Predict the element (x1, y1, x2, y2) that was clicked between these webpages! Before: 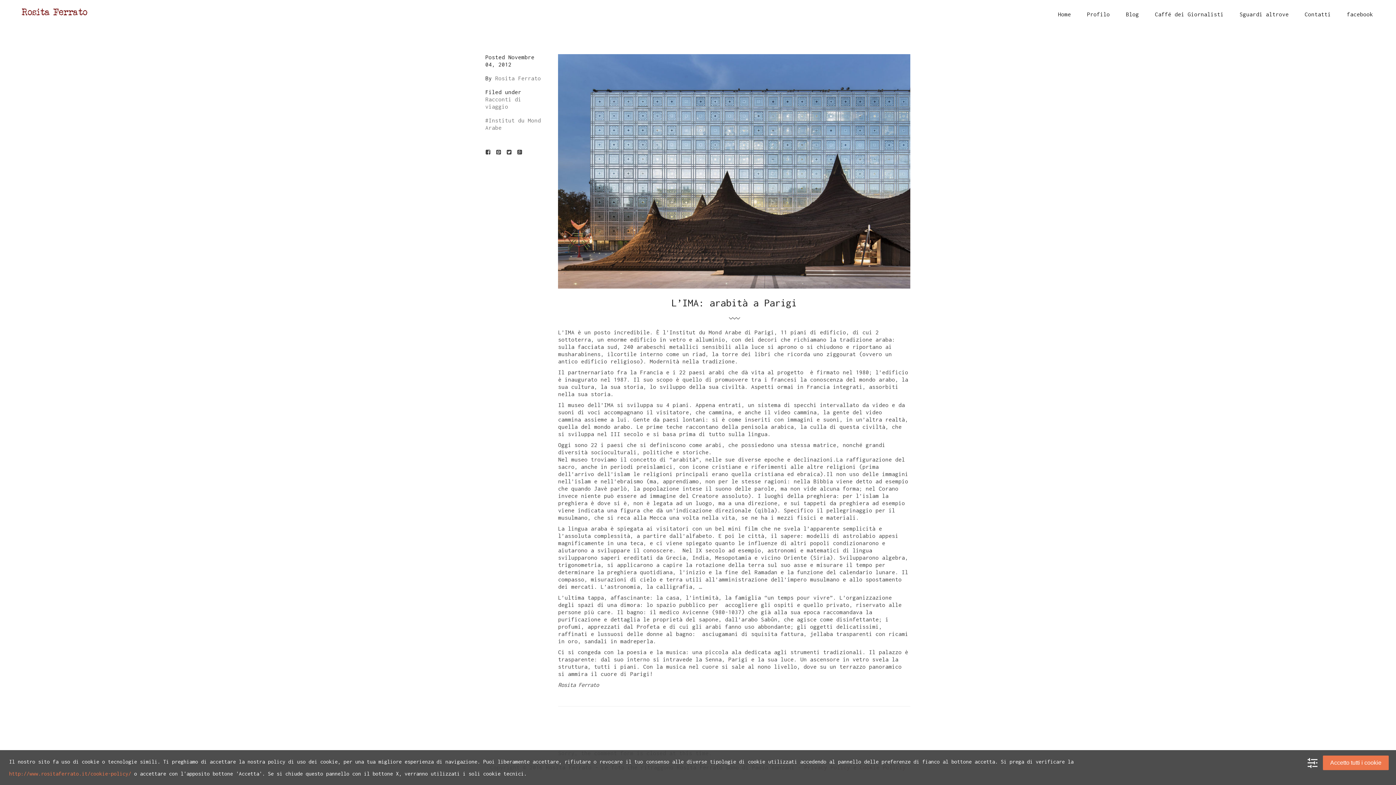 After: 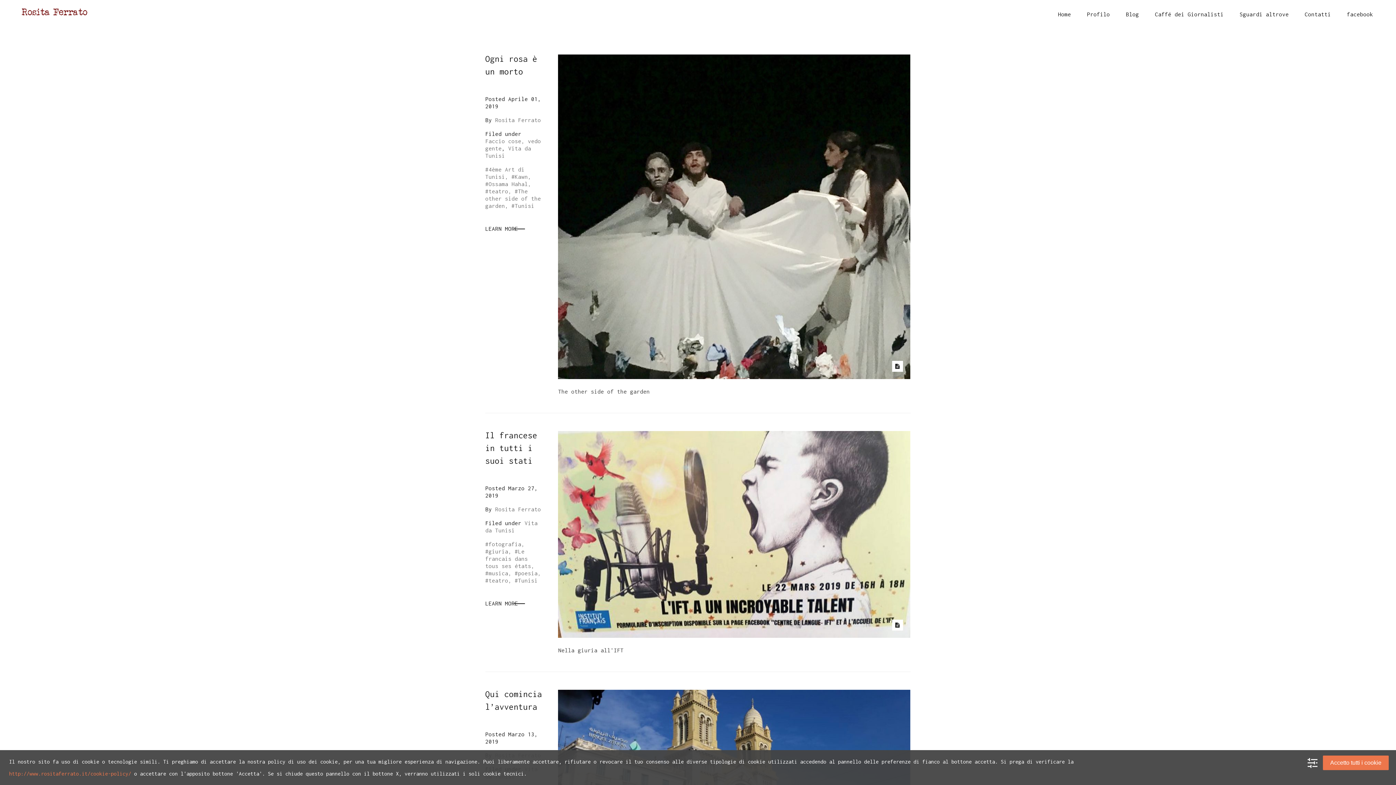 Action: bbox: (495, 74, 541, 81) label: Rosita Ferrato